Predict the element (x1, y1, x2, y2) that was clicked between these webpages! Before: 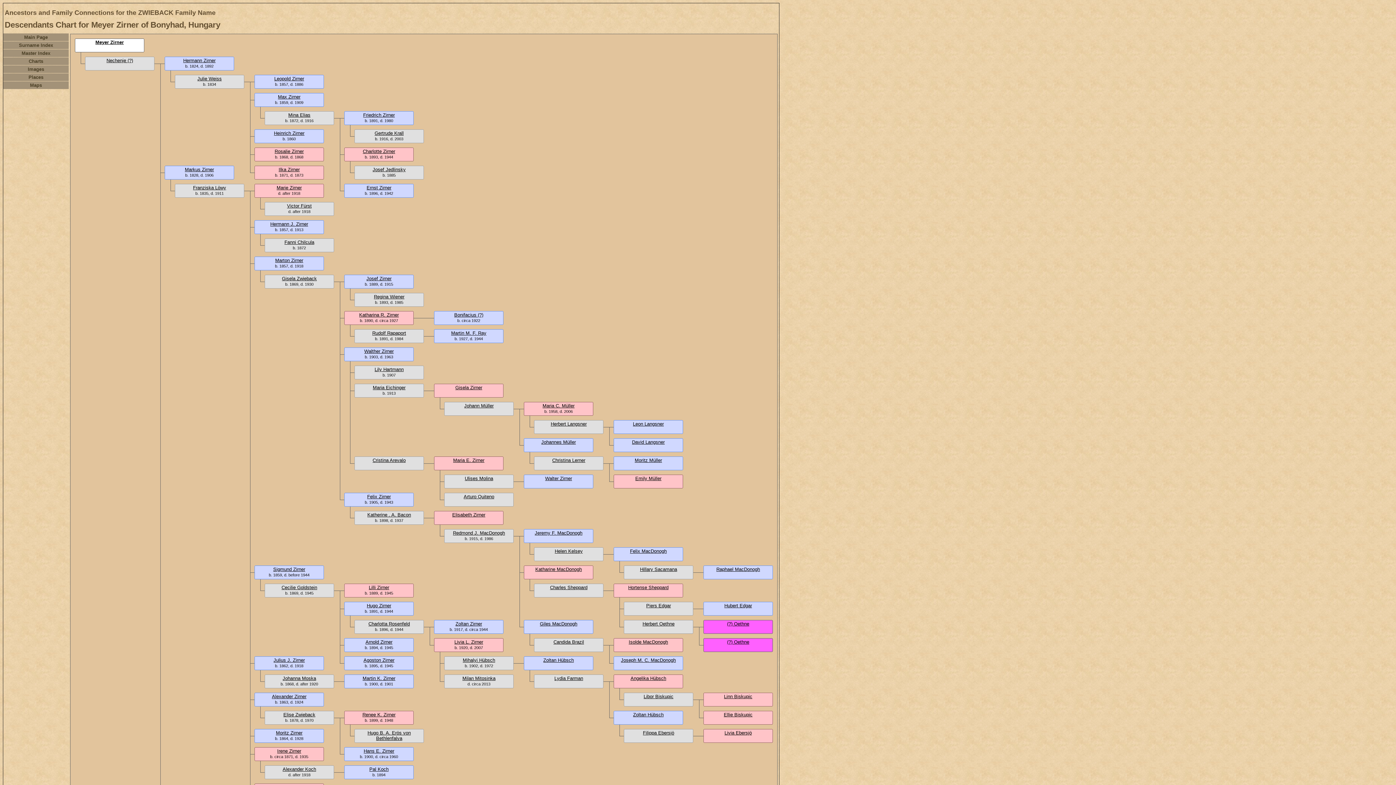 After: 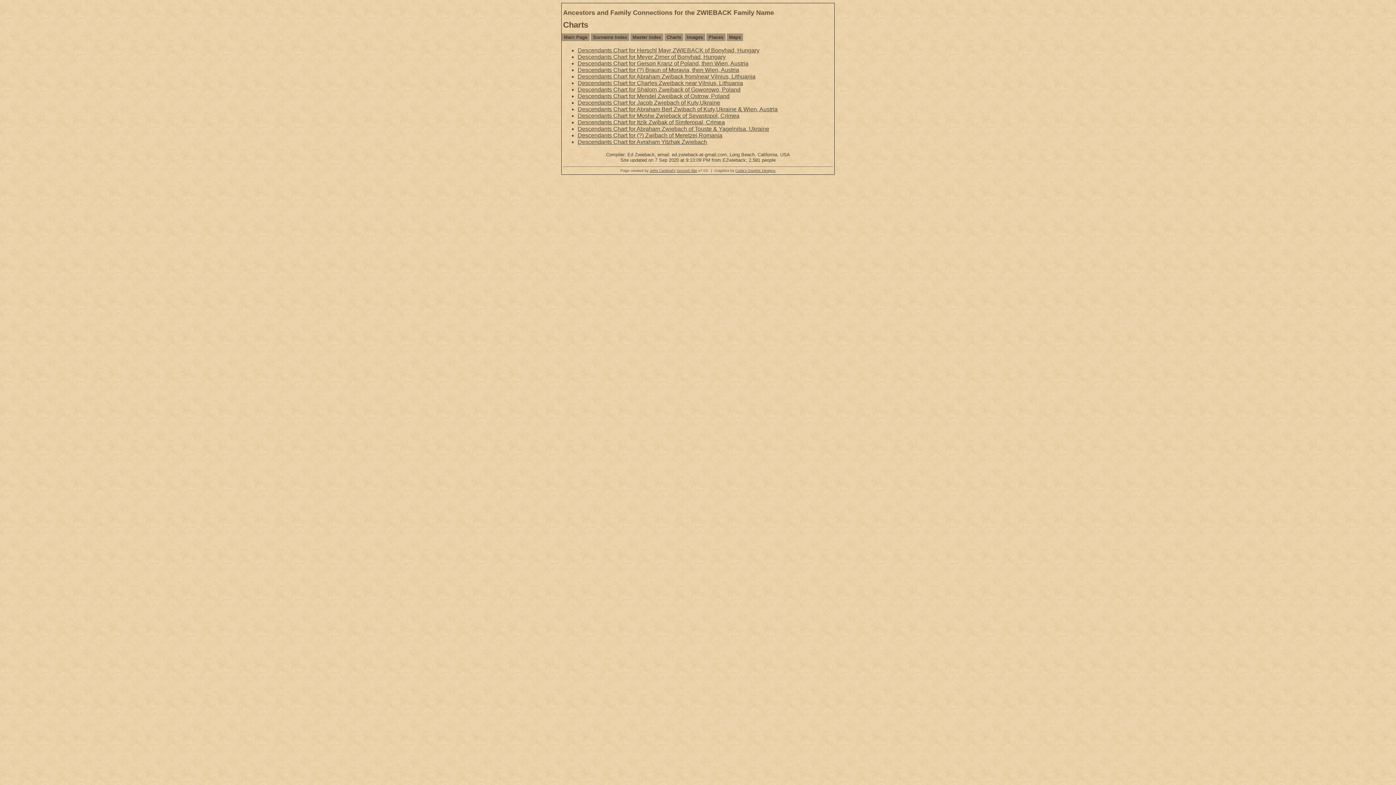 Action: label: Charts bbox: (3, 57, 68, 65)